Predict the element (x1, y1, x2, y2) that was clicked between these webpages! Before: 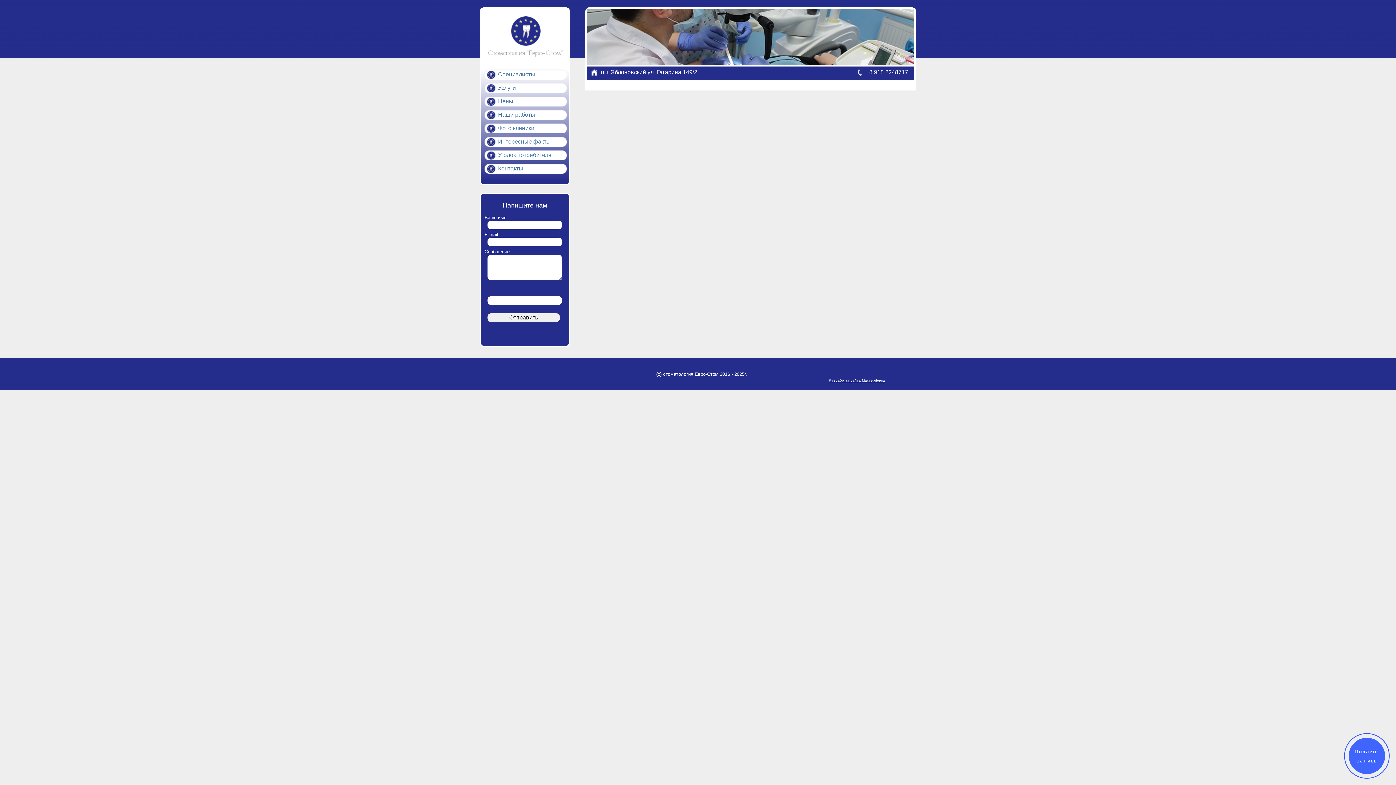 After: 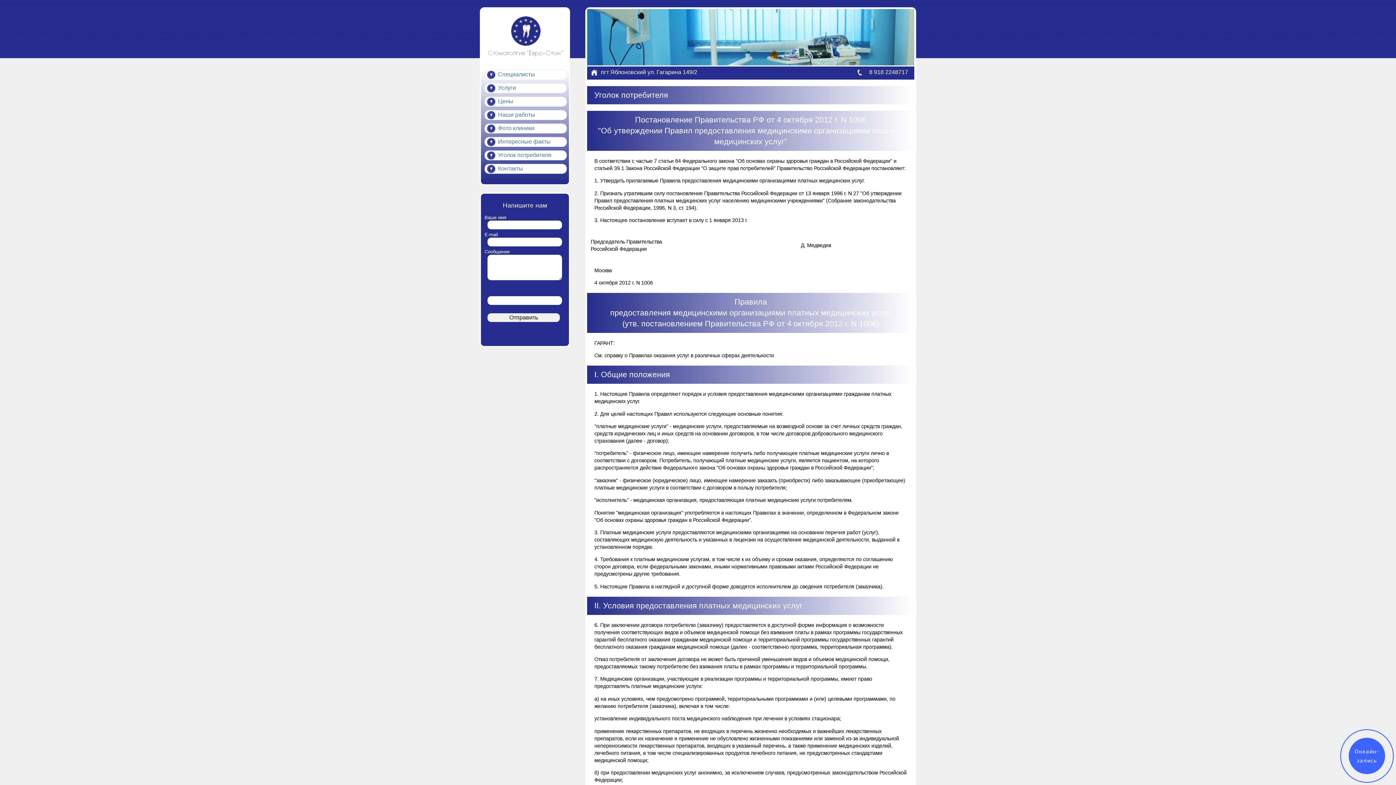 Action: label: Уголок потребителя bbox: (498, 150, 561, 161)